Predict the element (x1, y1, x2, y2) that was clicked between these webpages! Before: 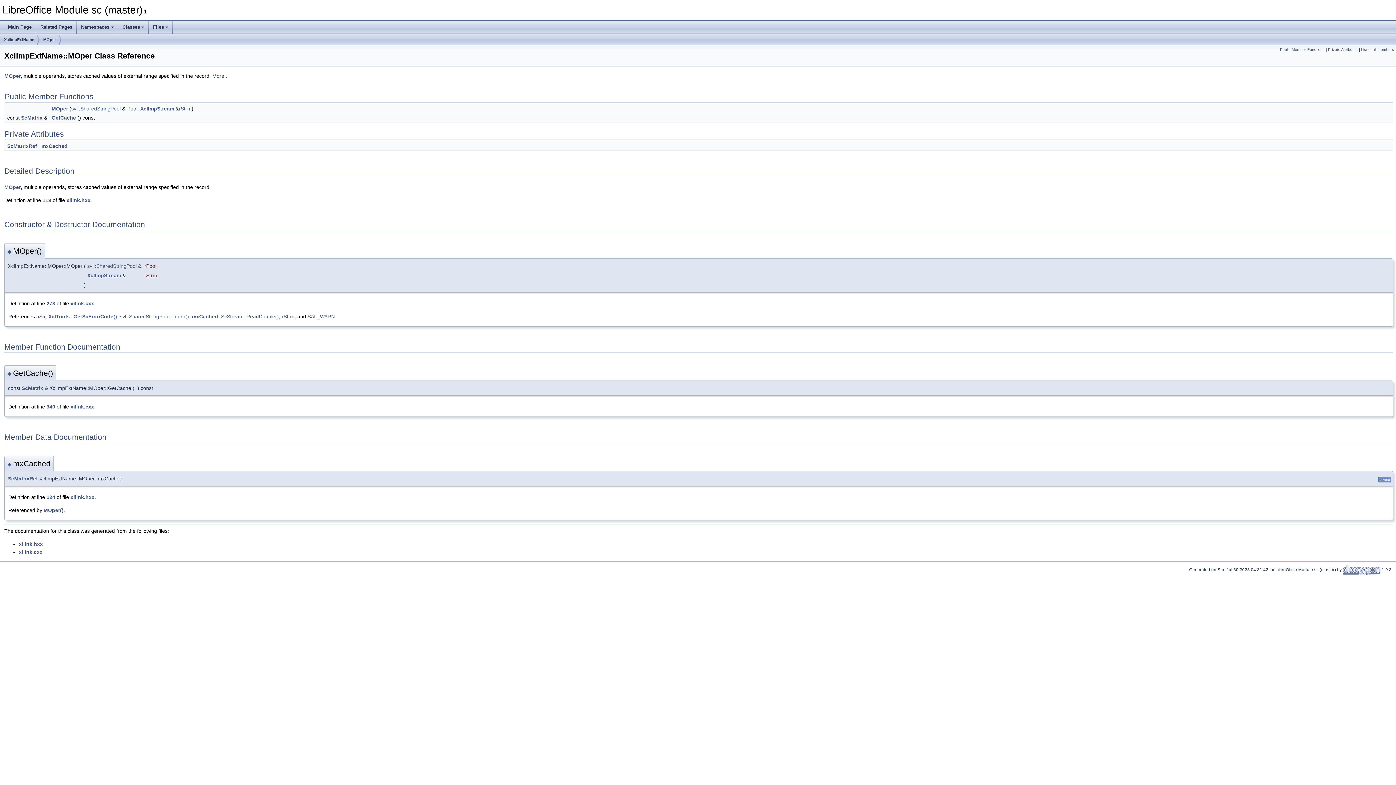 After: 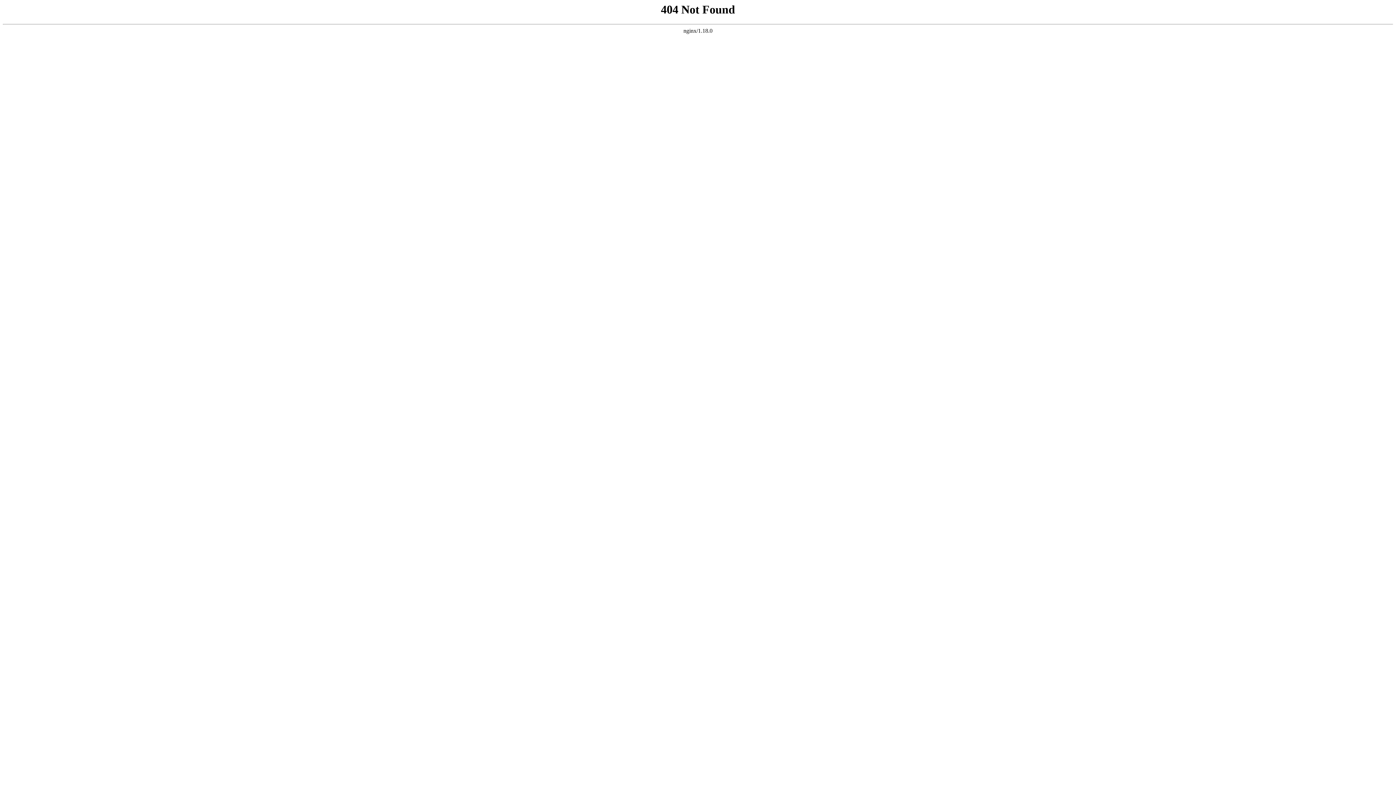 Action: label: svl::SharedStringPool::intern() bbox: (120, 313, 189, 319)